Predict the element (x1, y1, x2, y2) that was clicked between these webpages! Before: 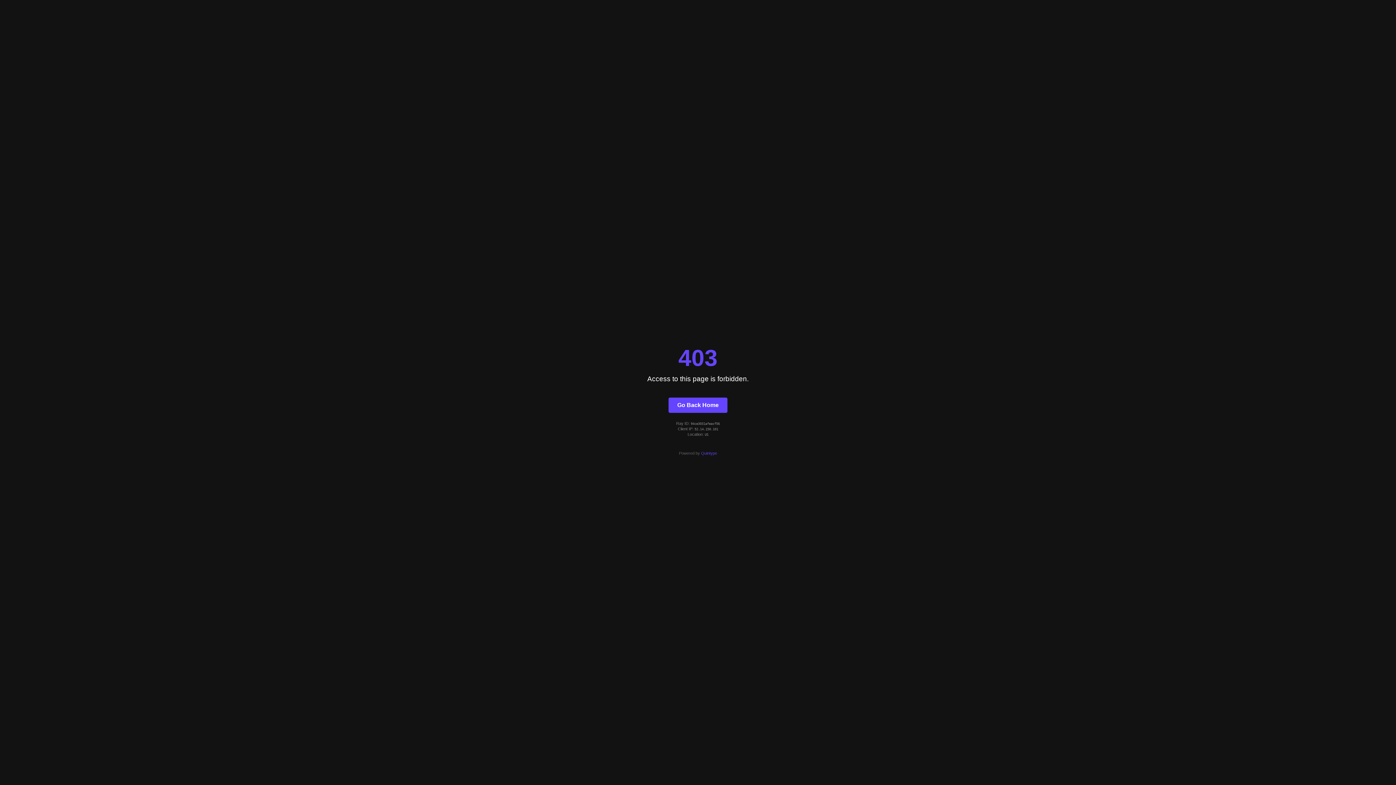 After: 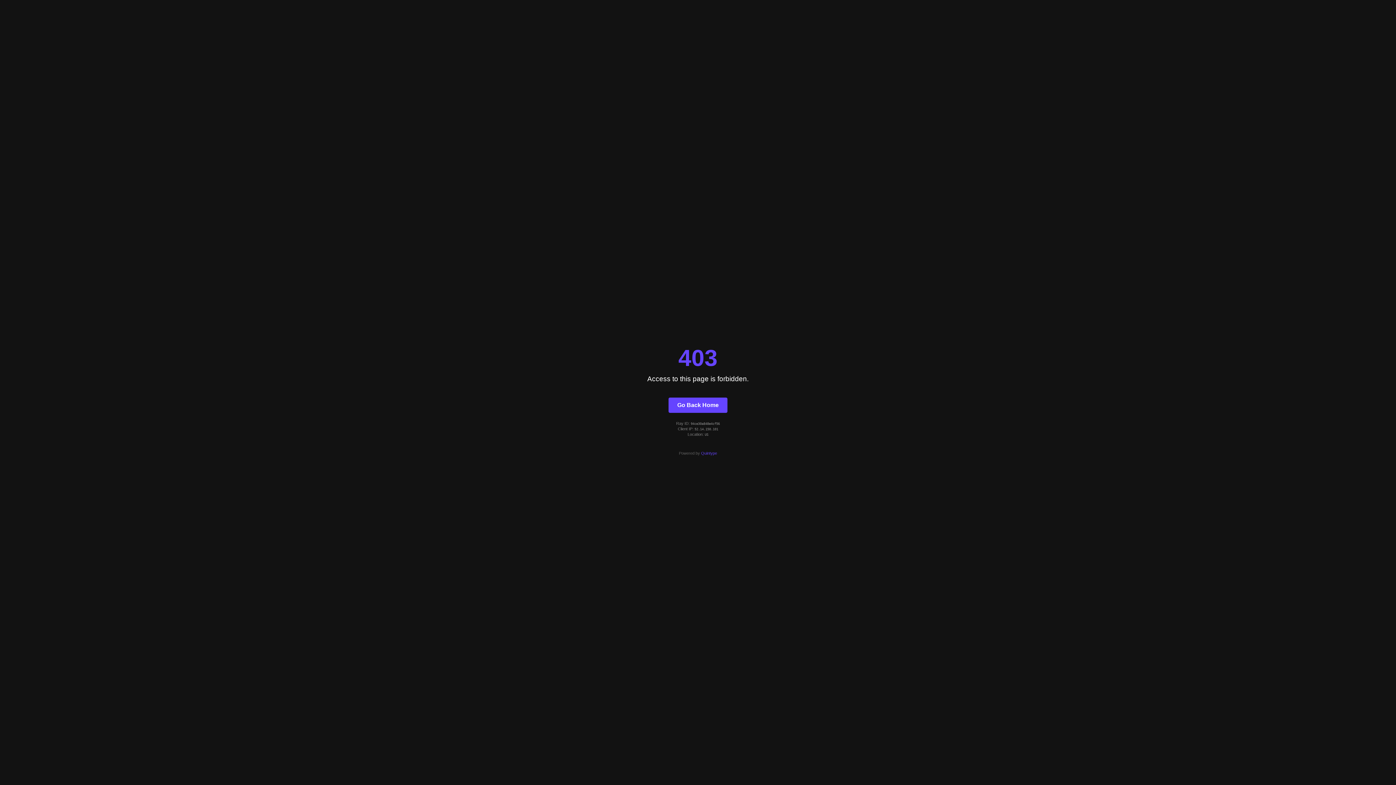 Action: label: Go Back Home bbox: (668, 397, 727, 412)